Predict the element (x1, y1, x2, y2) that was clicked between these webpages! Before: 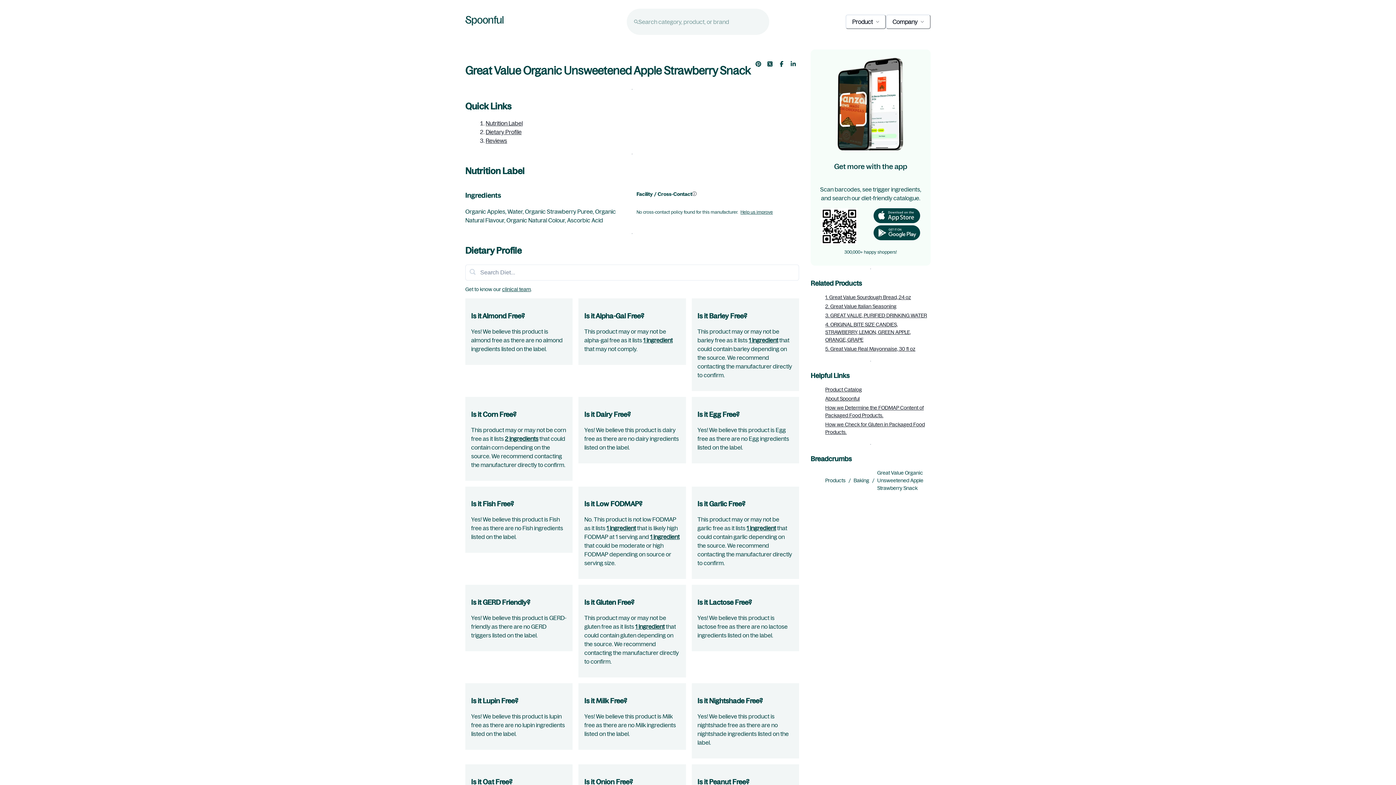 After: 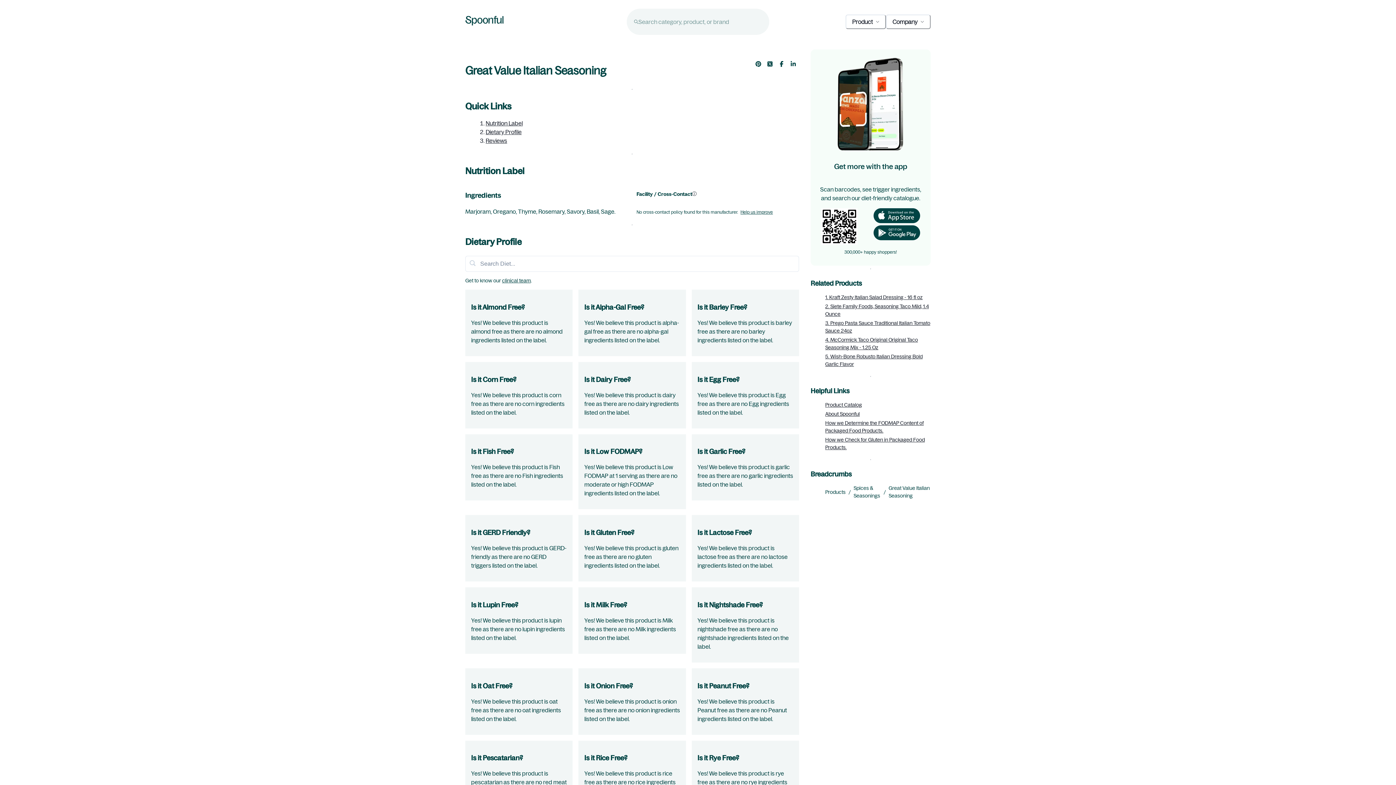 Action: bbox: (825, 303, 896, 309) label: 2. Great Value Italian Seasoning